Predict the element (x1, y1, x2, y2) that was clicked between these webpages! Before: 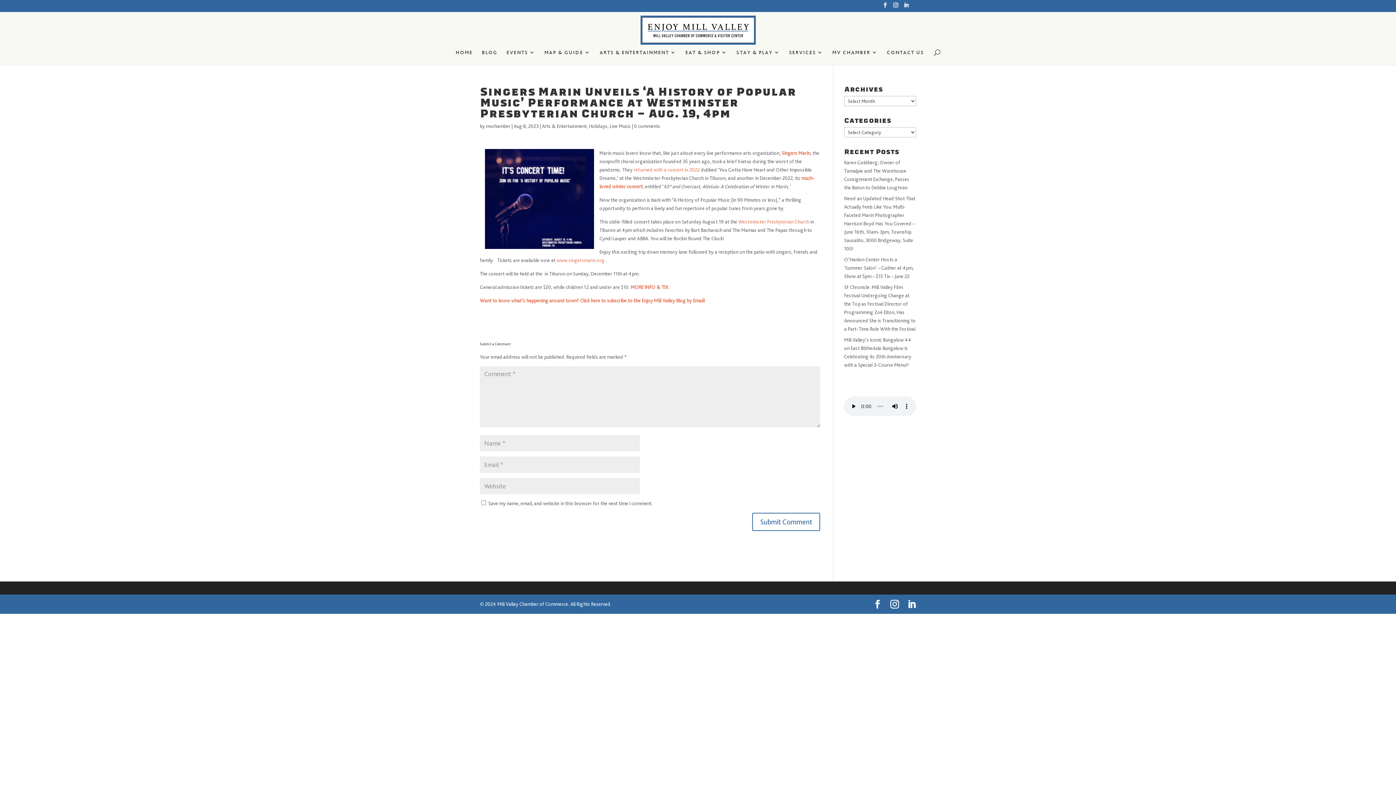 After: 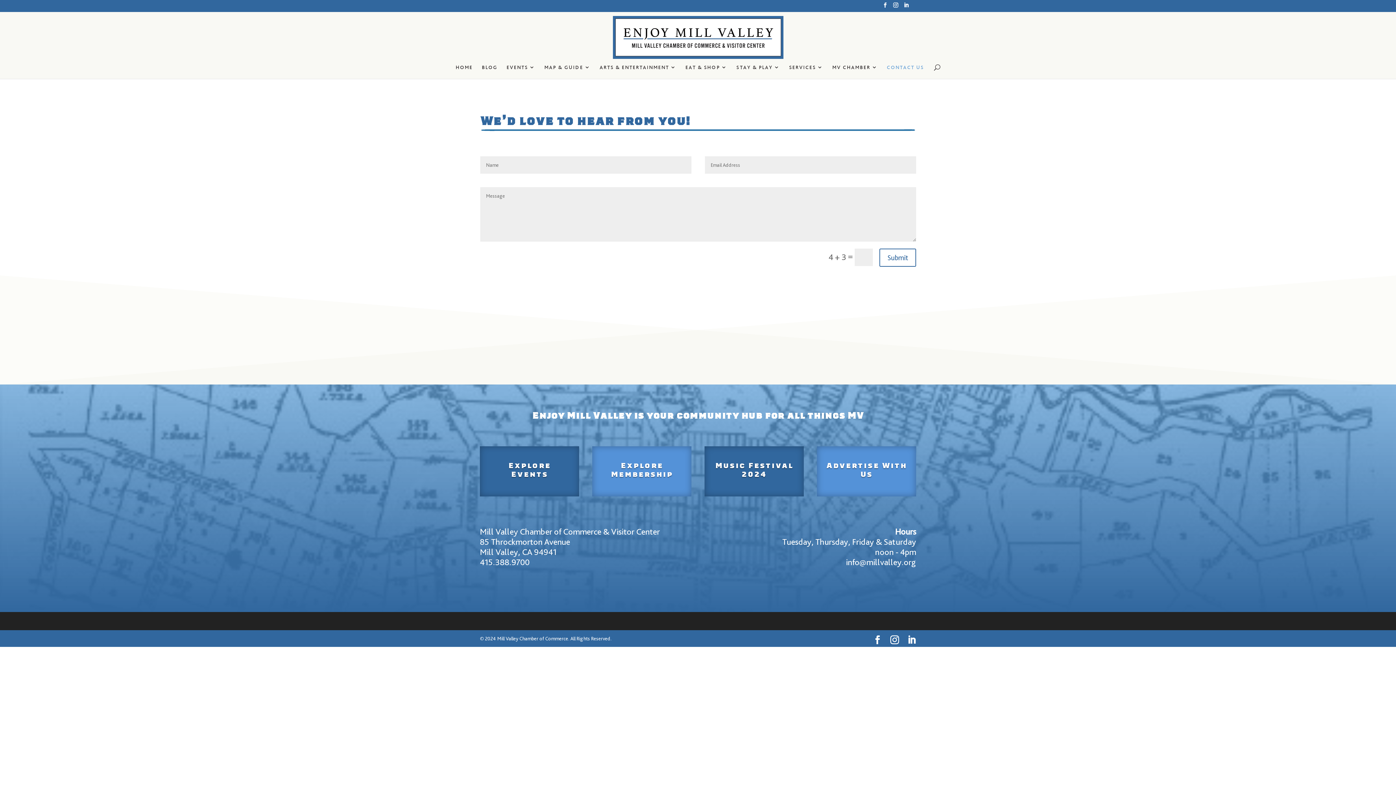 Action: bbox: (887, 49, 924, 64) label: CONTACT US